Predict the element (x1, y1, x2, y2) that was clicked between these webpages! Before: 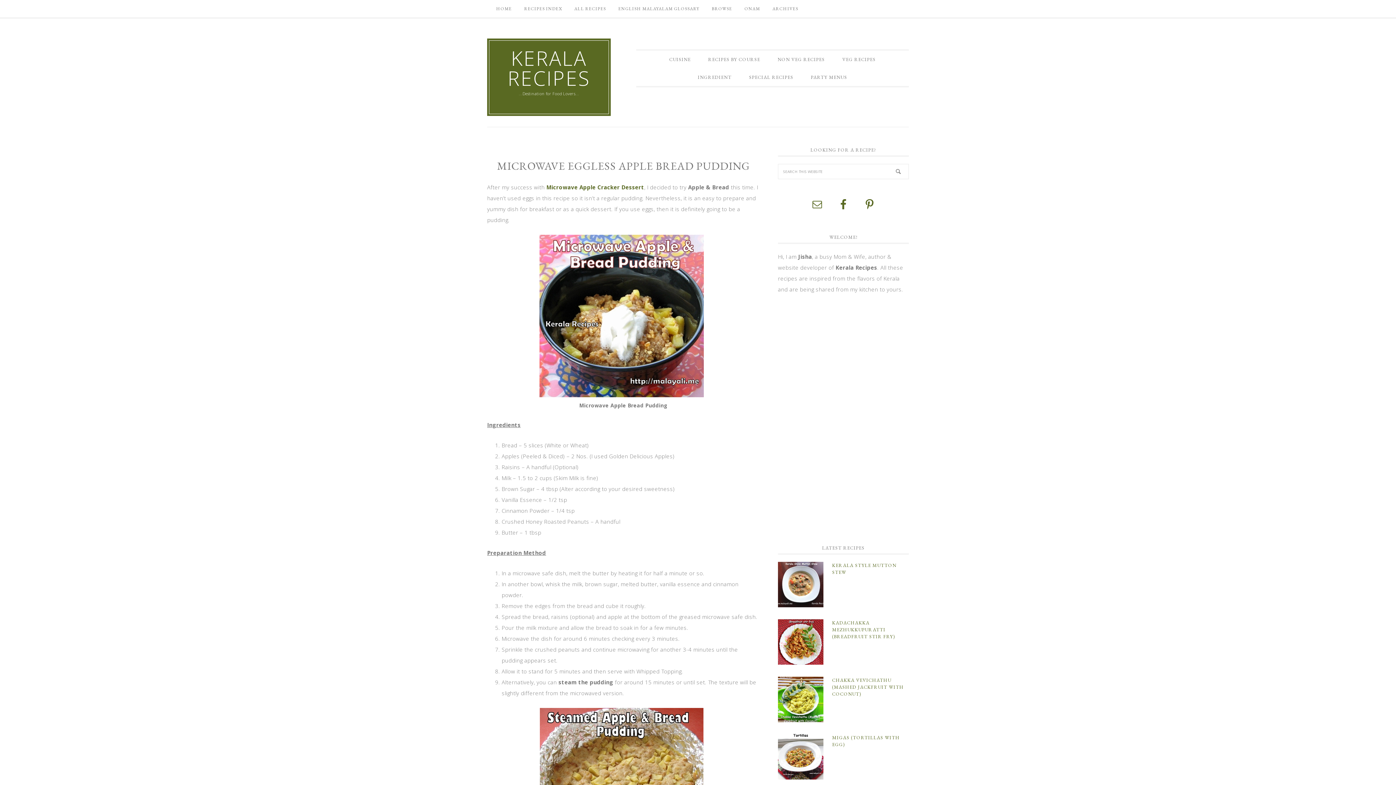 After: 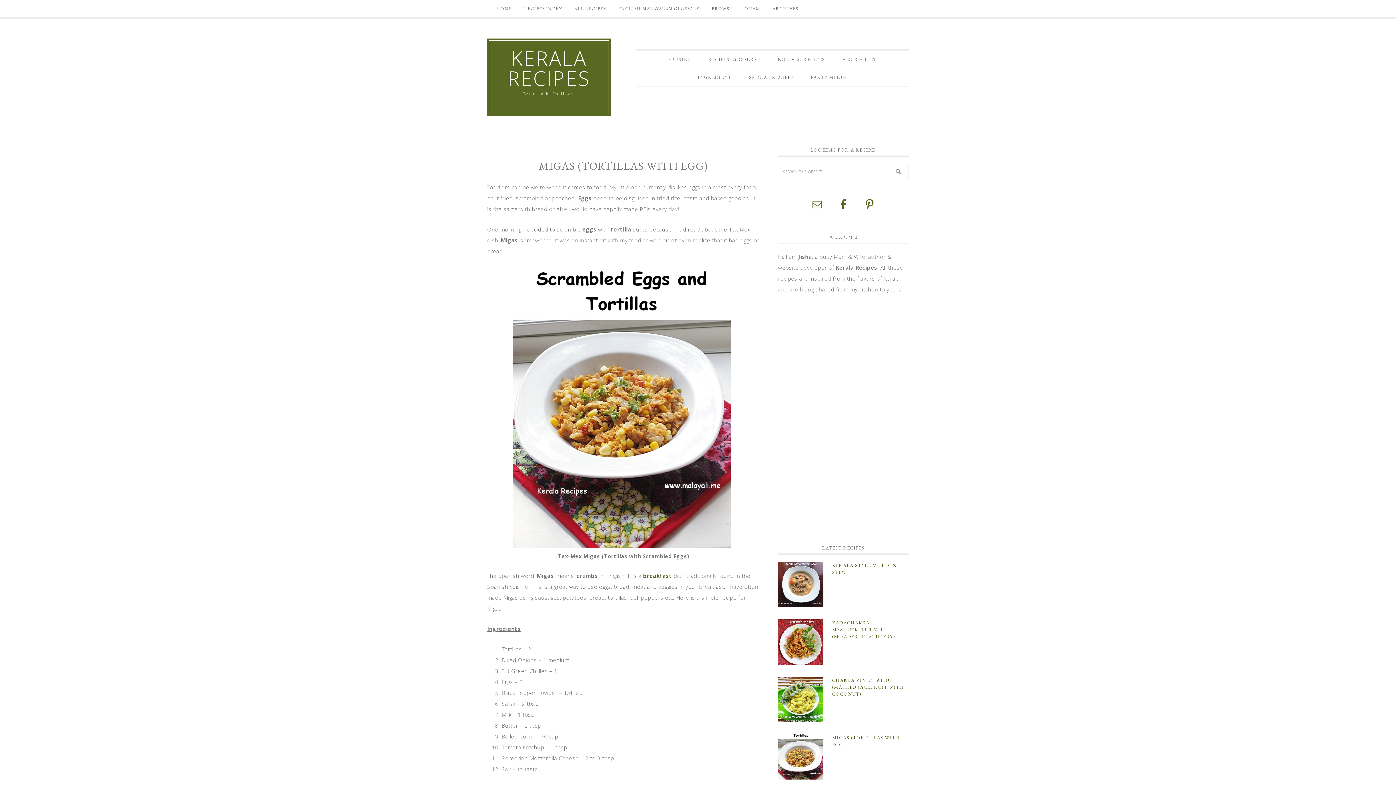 Action: bbox: (778, 734, 832, 787)